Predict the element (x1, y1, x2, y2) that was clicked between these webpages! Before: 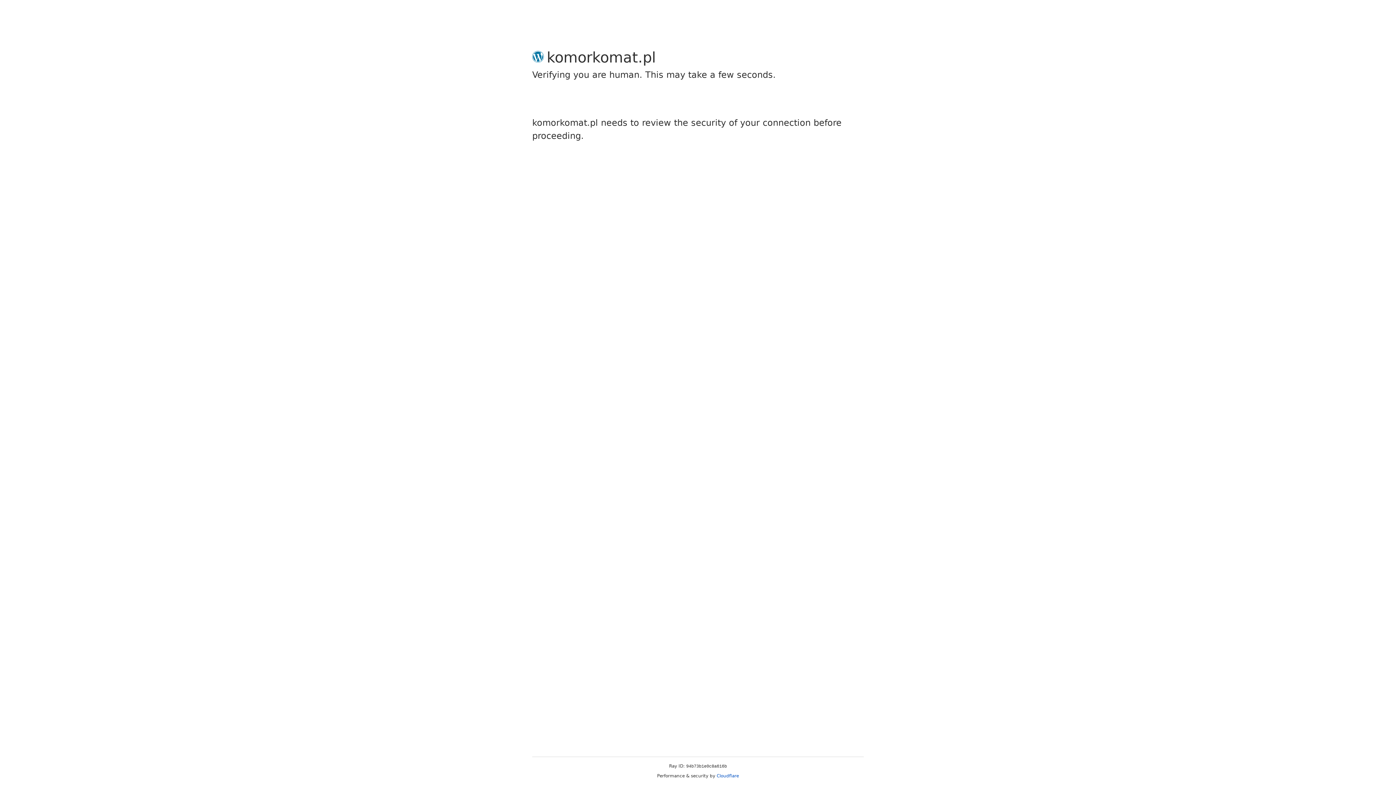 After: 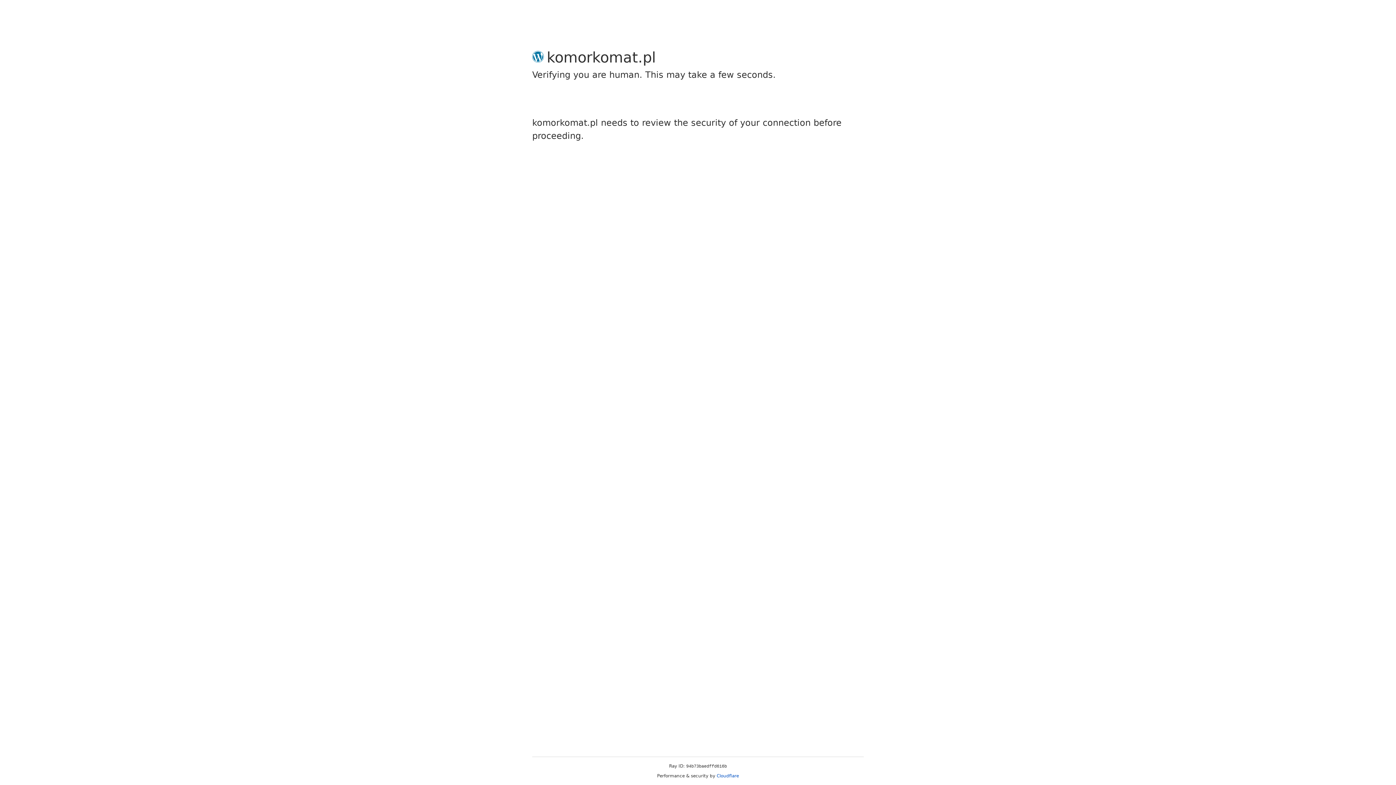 Action: label: Cloudflare bbox: (716, 773, 739, 778)